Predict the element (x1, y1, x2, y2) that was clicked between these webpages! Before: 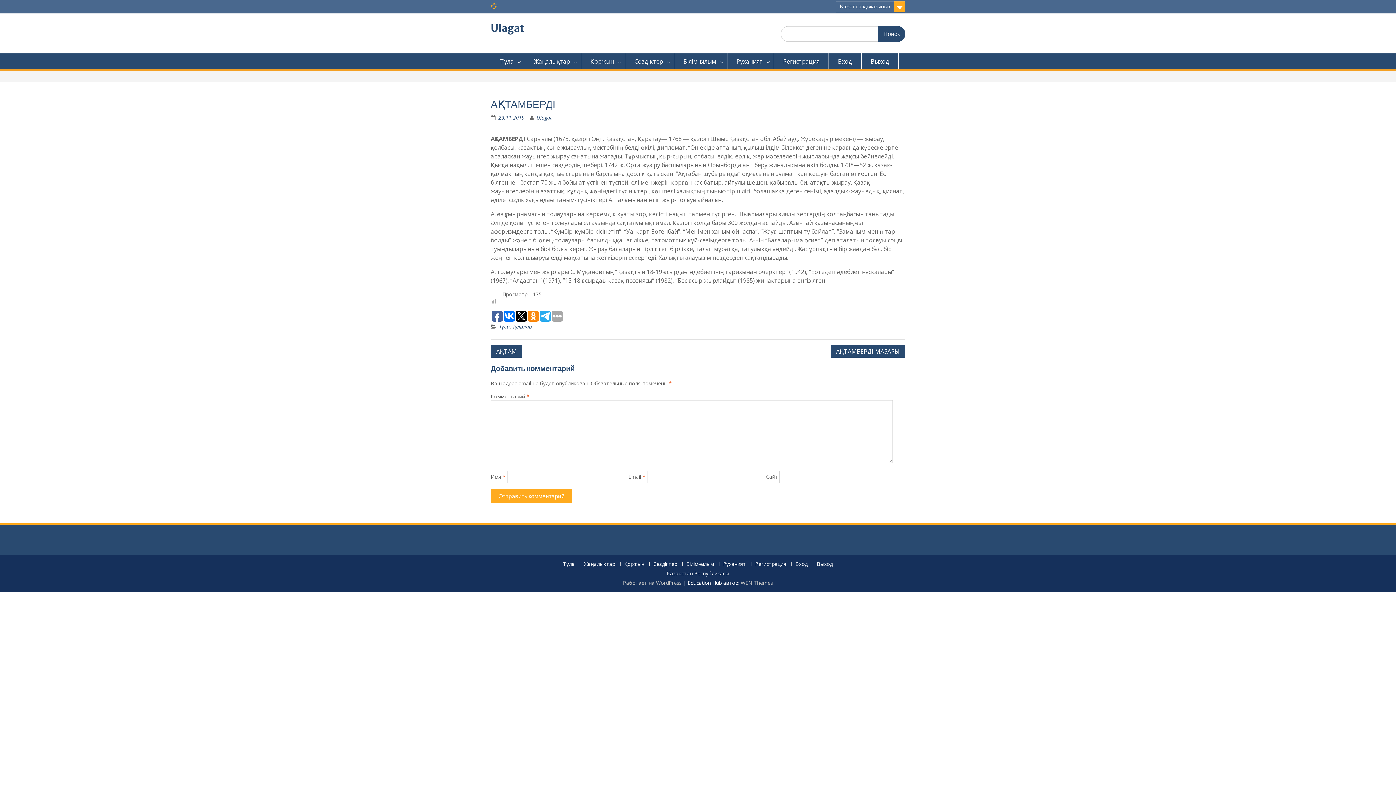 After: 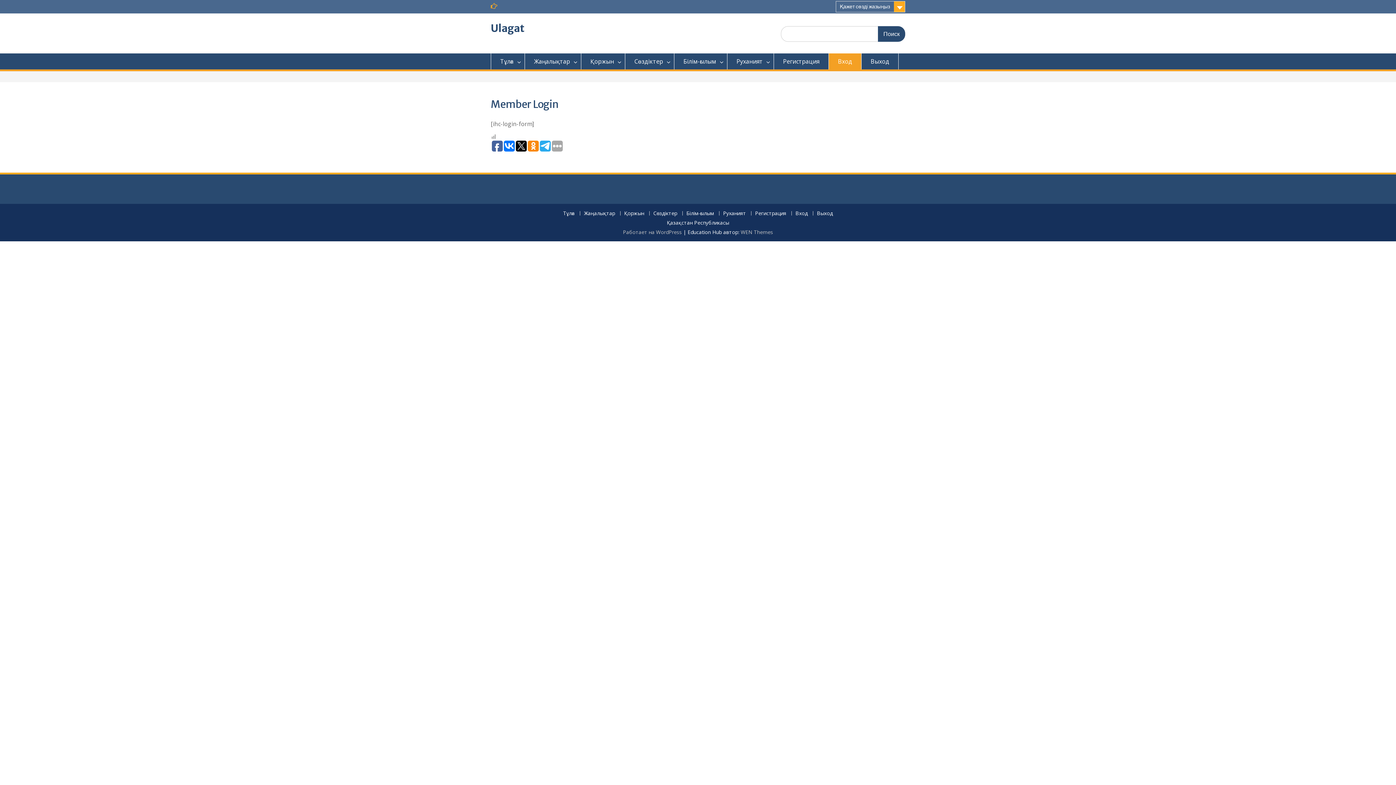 Action: label: Вход bbox: (829, 53, 861, 69)